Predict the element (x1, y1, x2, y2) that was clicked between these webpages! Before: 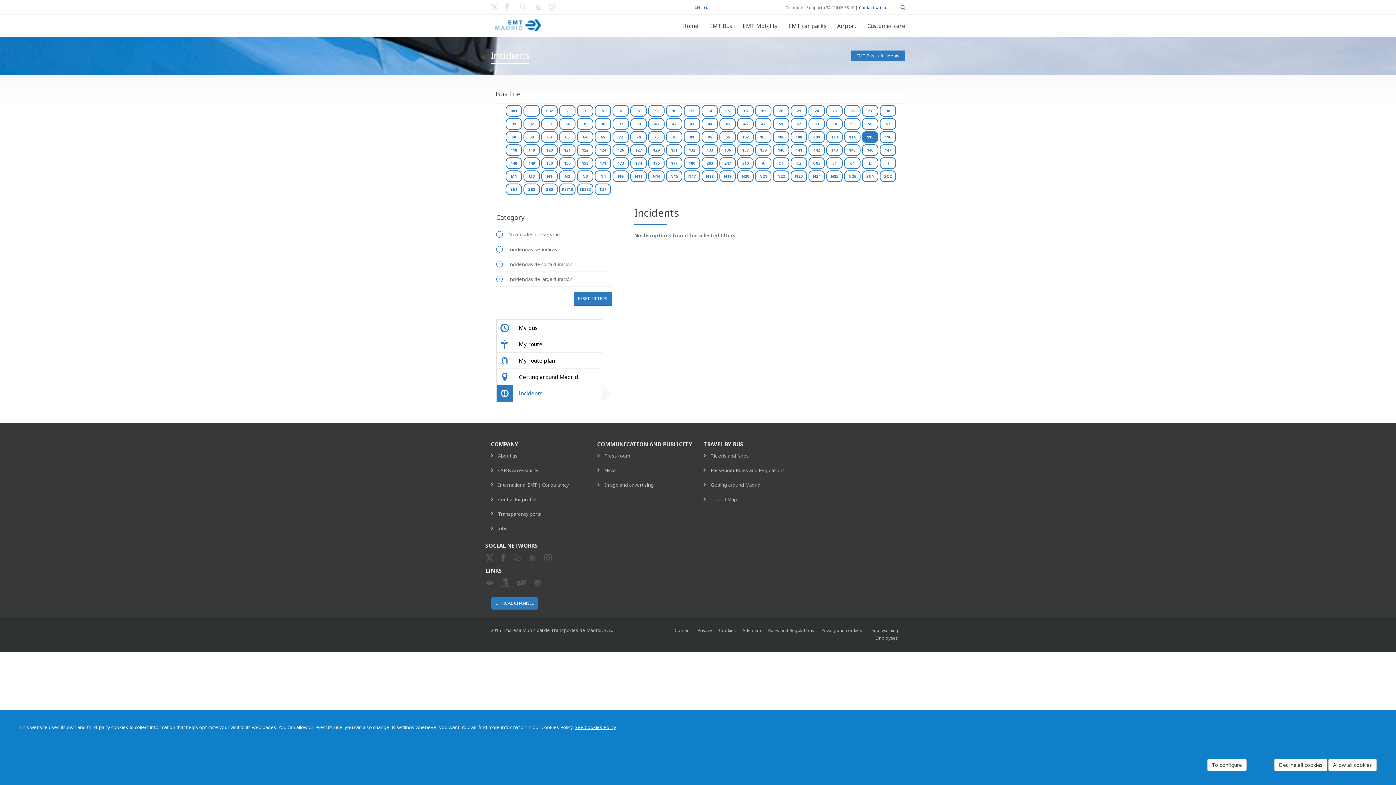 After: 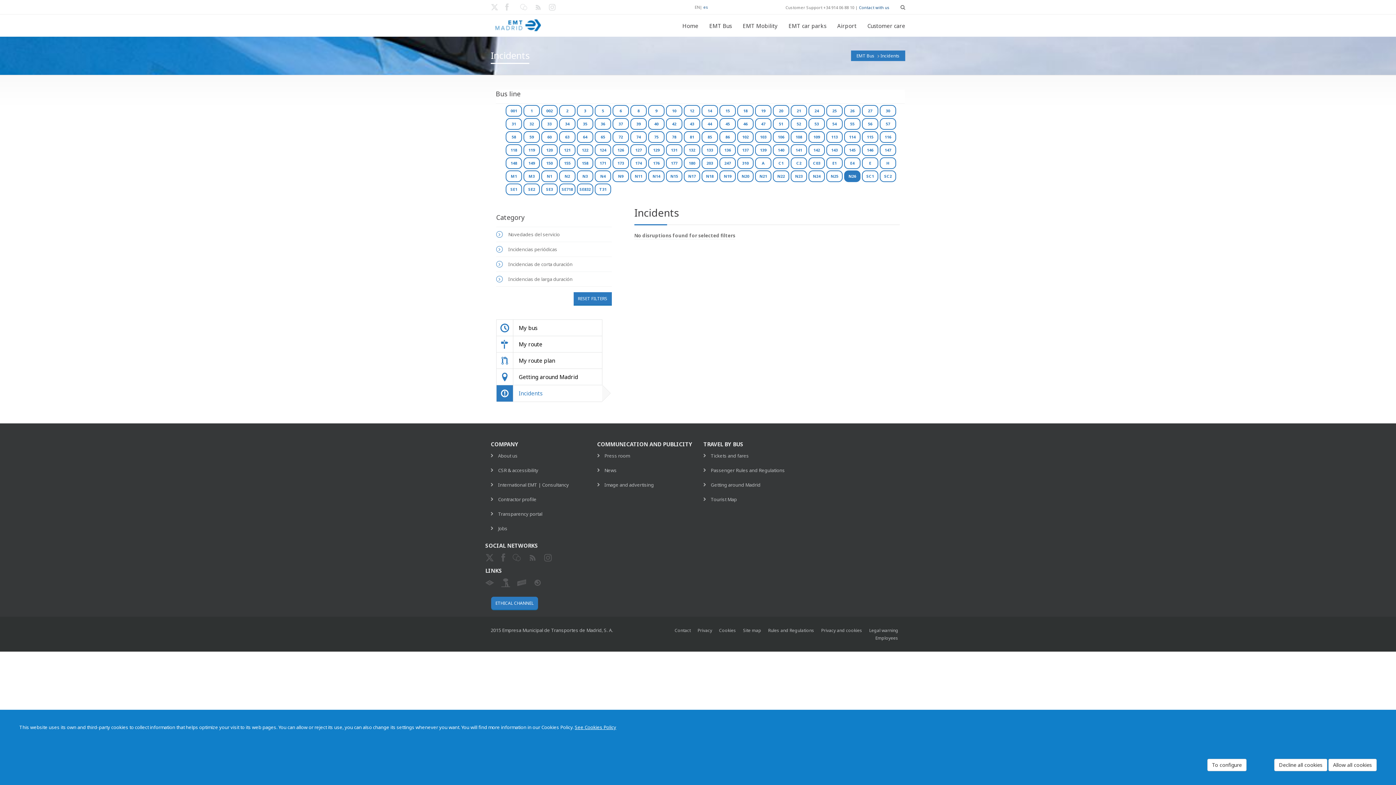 Action: label: N26 bbox: (844, 170, 860, 182)